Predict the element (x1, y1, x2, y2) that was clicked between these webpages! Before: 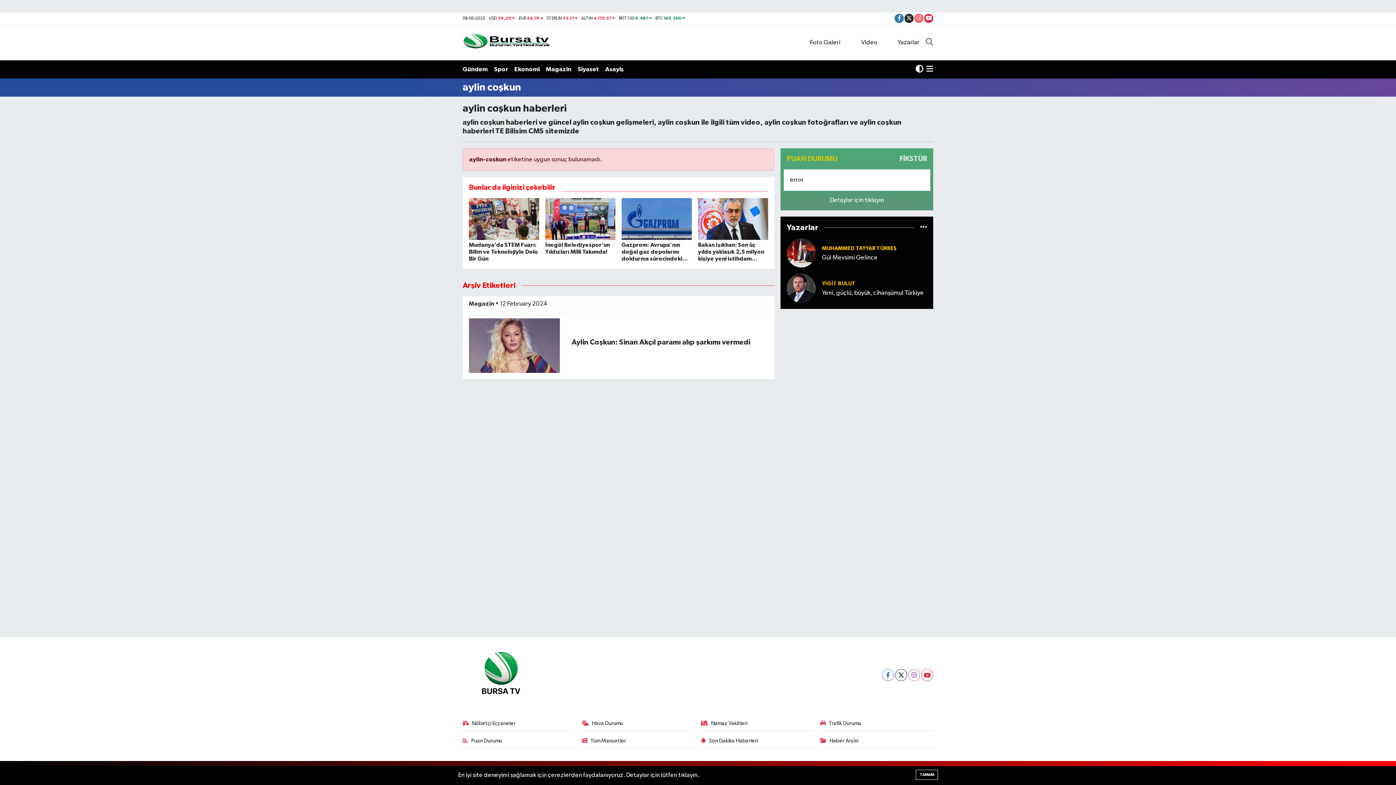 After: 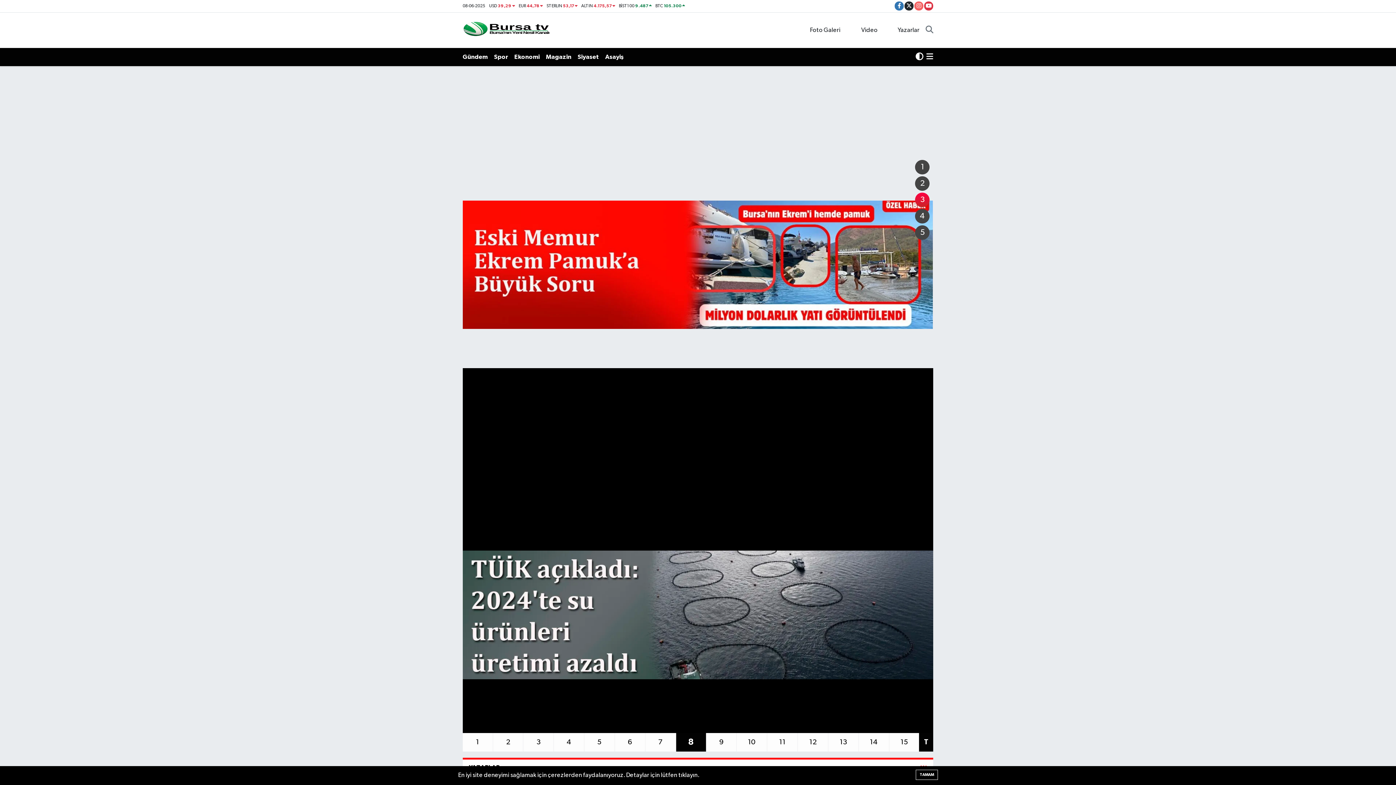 Action: bbox: (462, 672, 539, 678)